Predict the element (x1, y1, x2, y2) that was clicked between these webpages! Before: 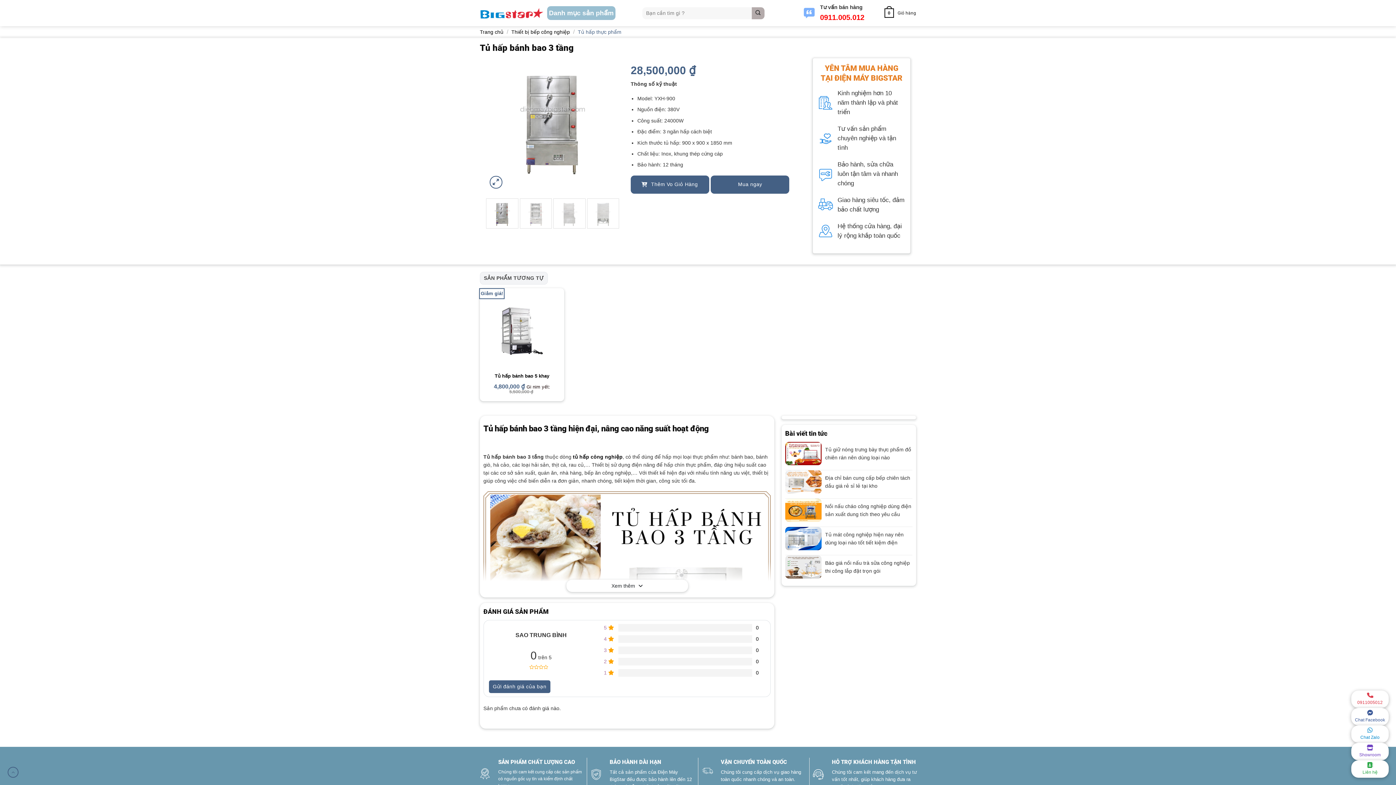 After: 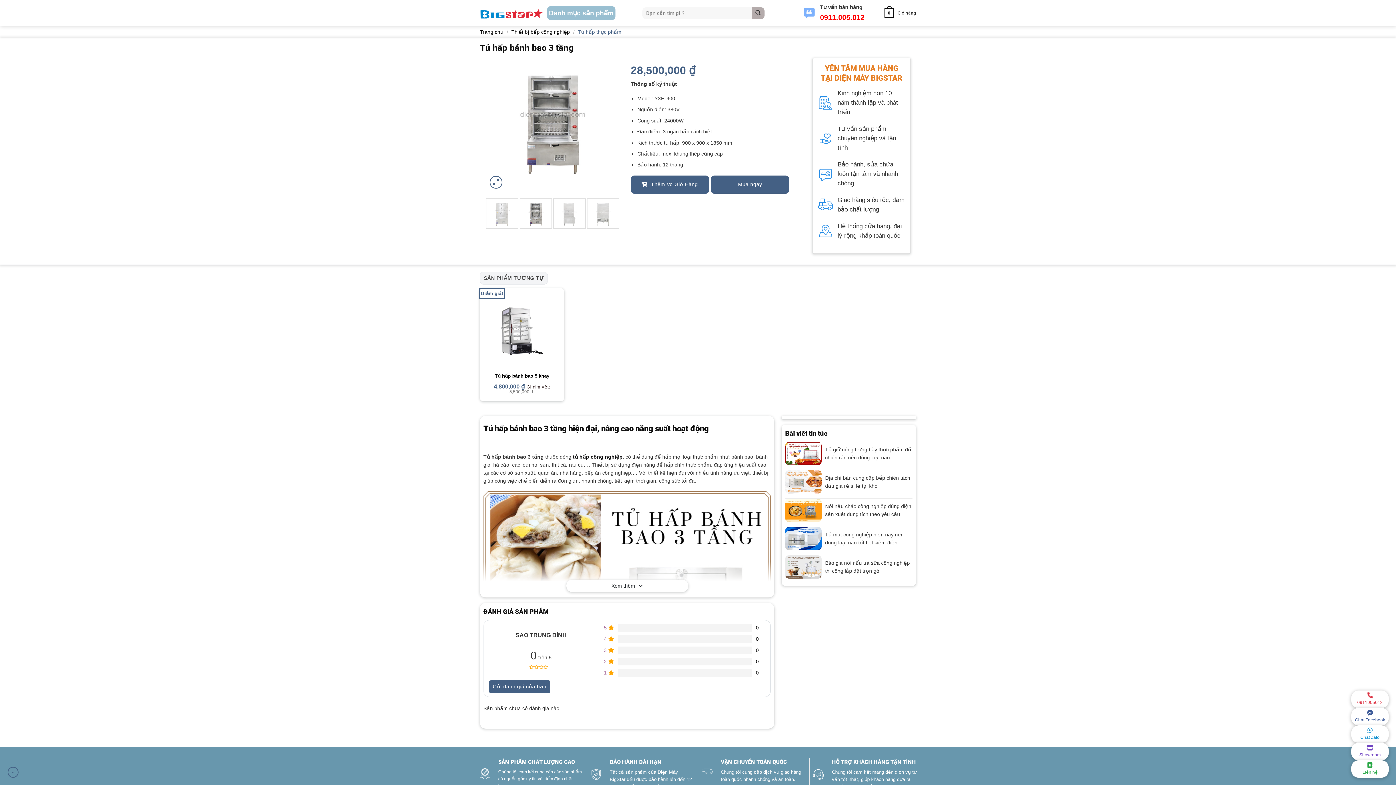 Action: bbox: (519, 198, 552, 228)